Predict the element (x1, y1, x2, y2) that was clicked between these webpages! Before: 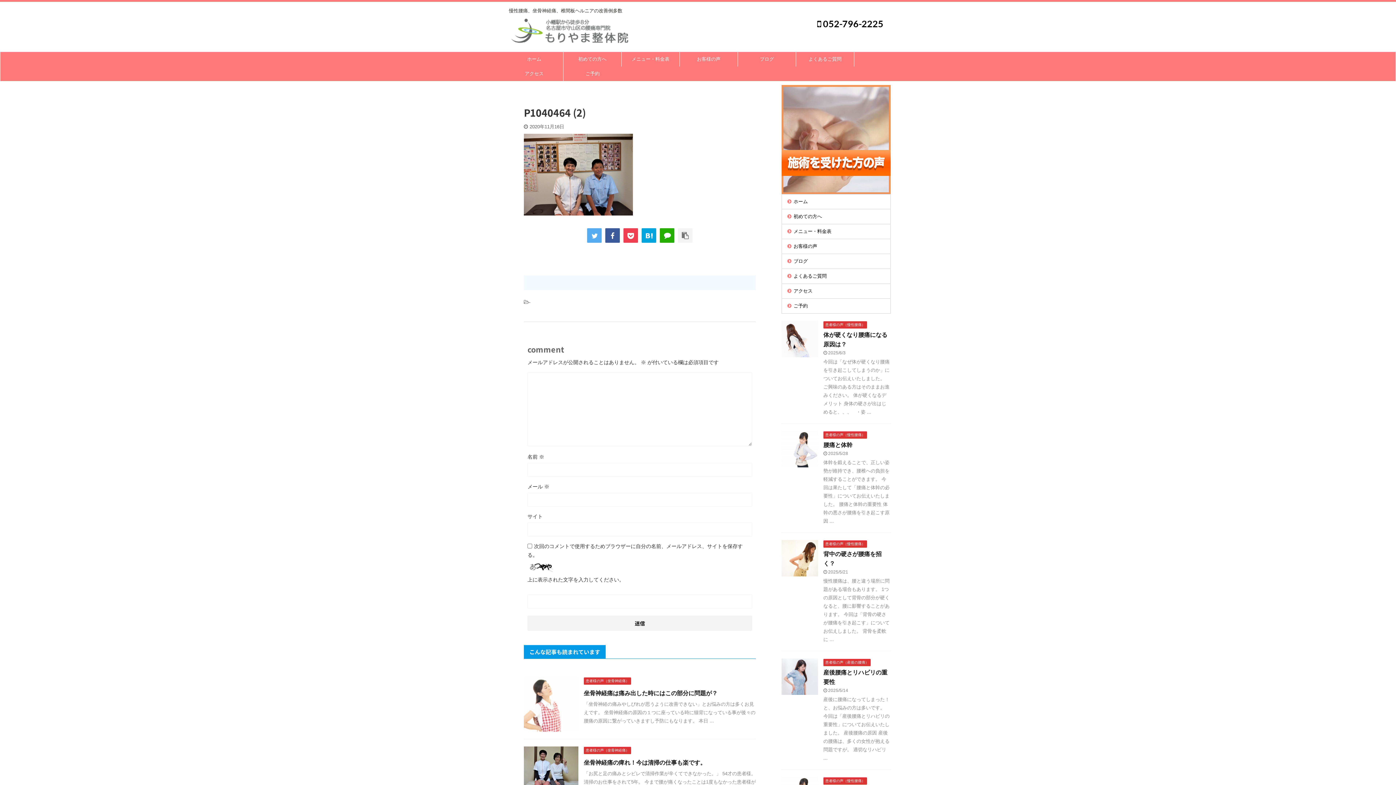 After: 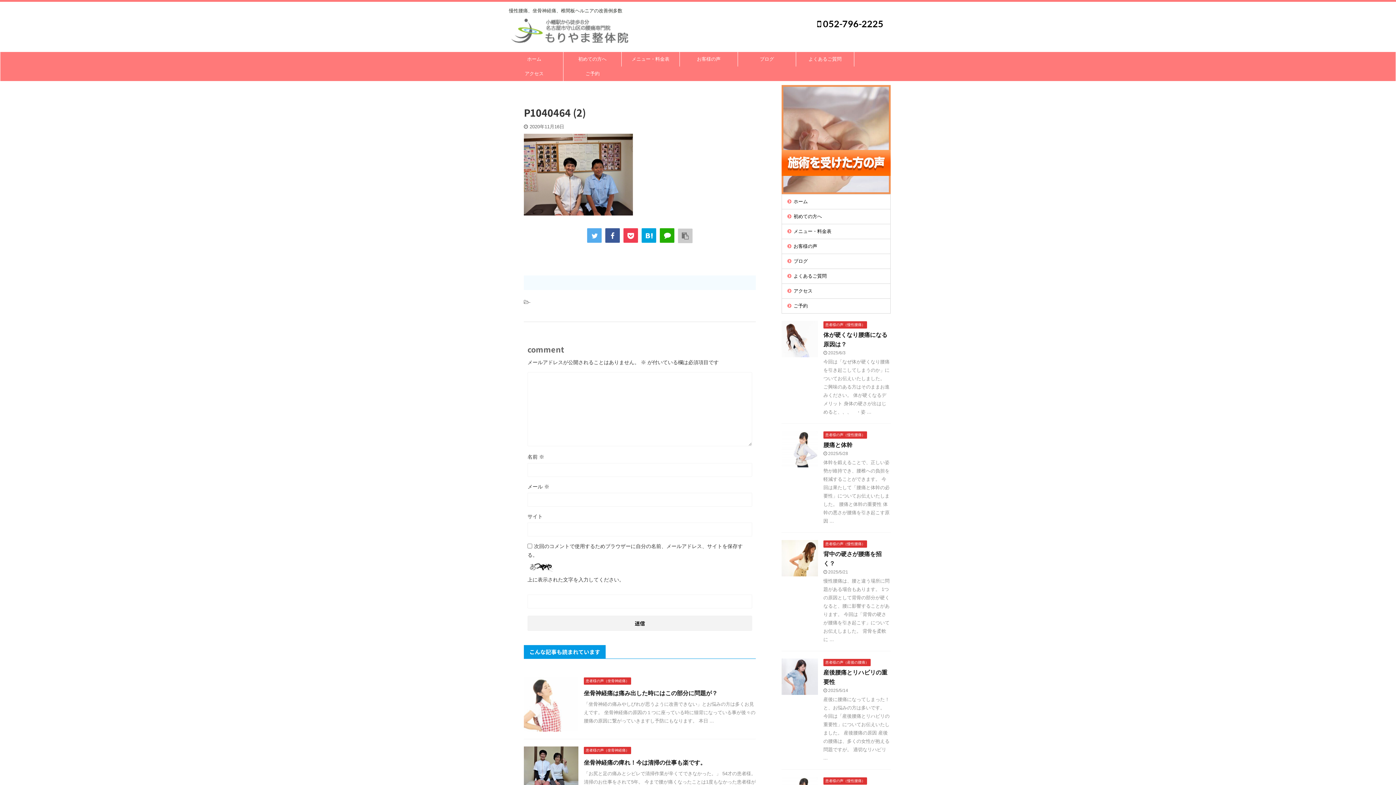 Action: bbox: (678, 228, 692, 242)